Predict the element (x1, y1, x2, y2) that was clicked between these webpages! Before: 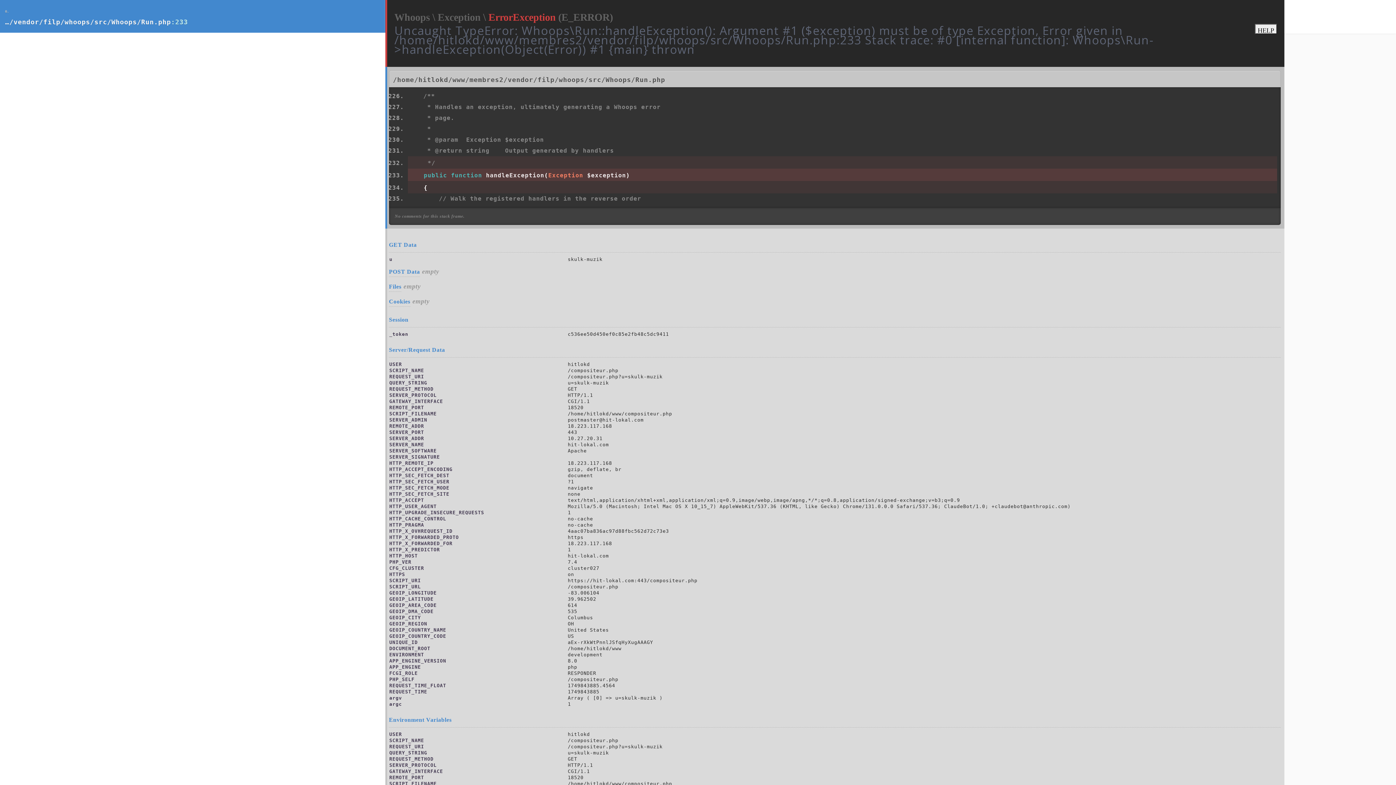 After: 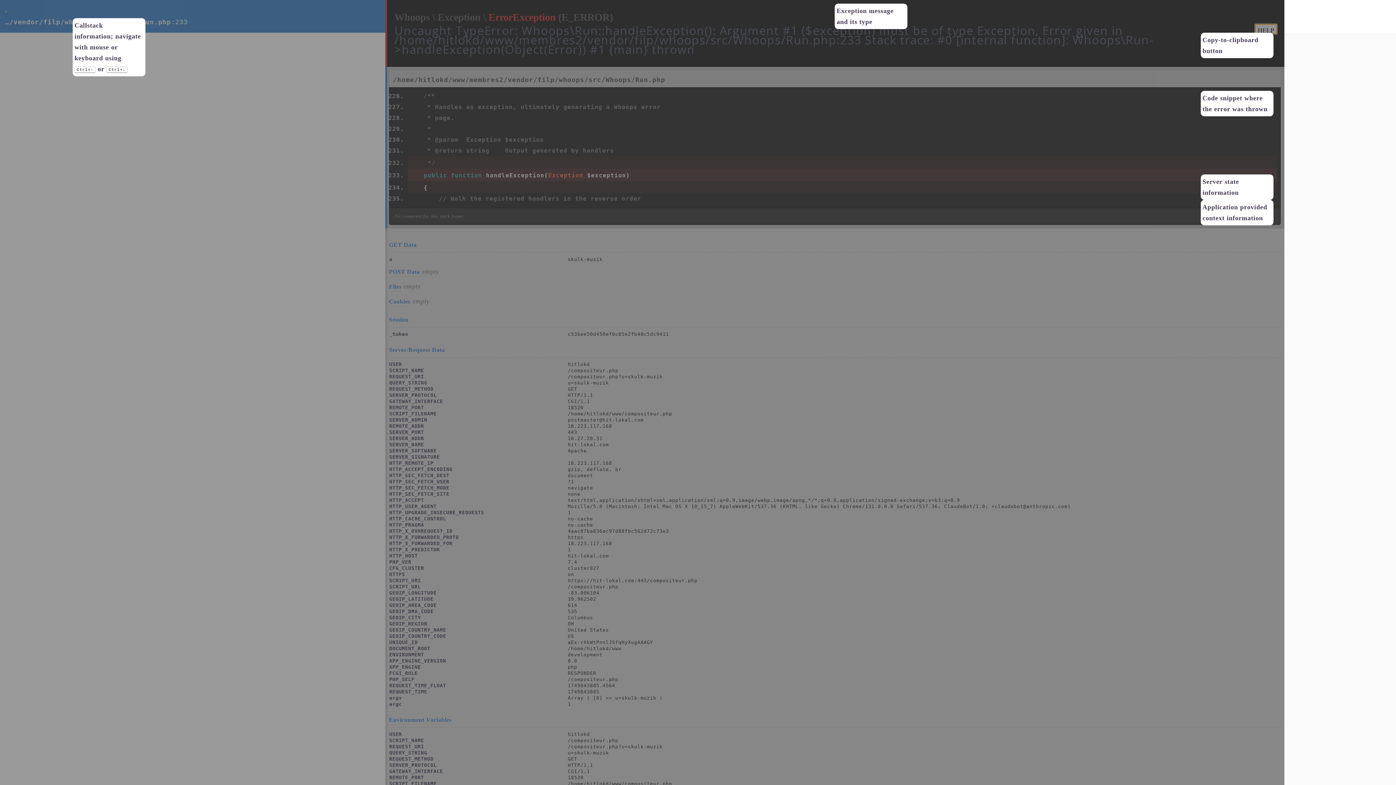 Action: label: HELP bbox: (1255, 24, 1277, 34)